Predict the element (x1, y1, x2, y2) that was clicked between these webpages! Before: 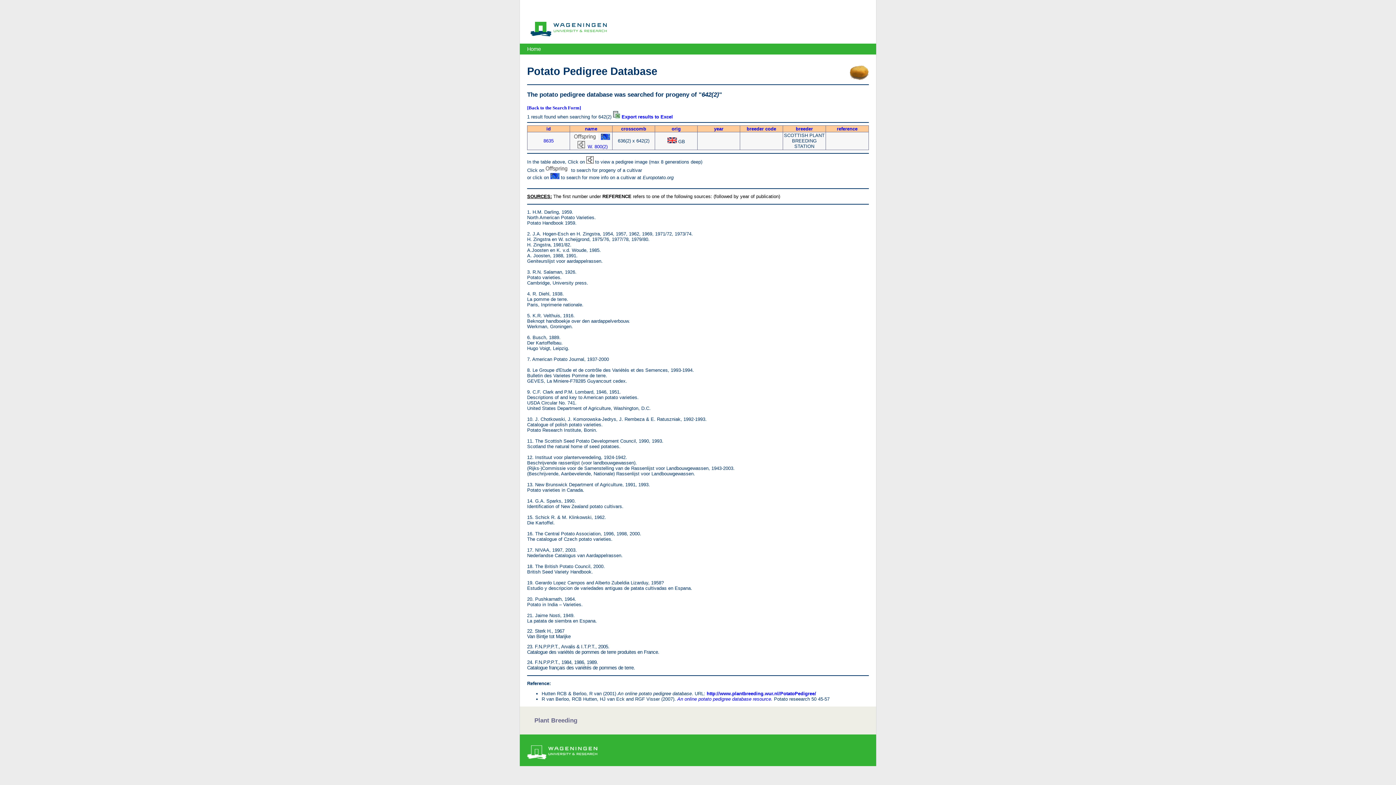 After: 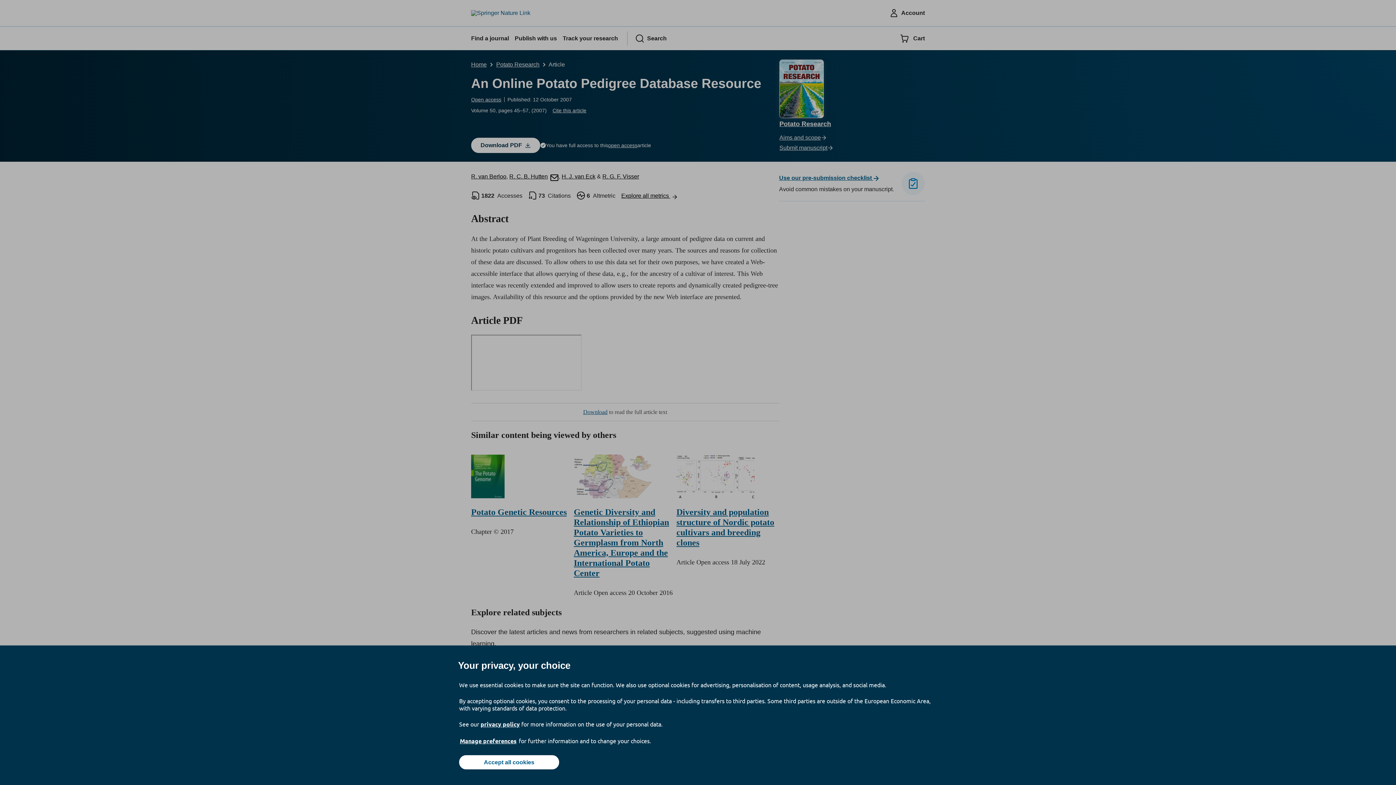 Action: label: An online potato pedigree database resource. bbox: (677, 696, 772, 702)